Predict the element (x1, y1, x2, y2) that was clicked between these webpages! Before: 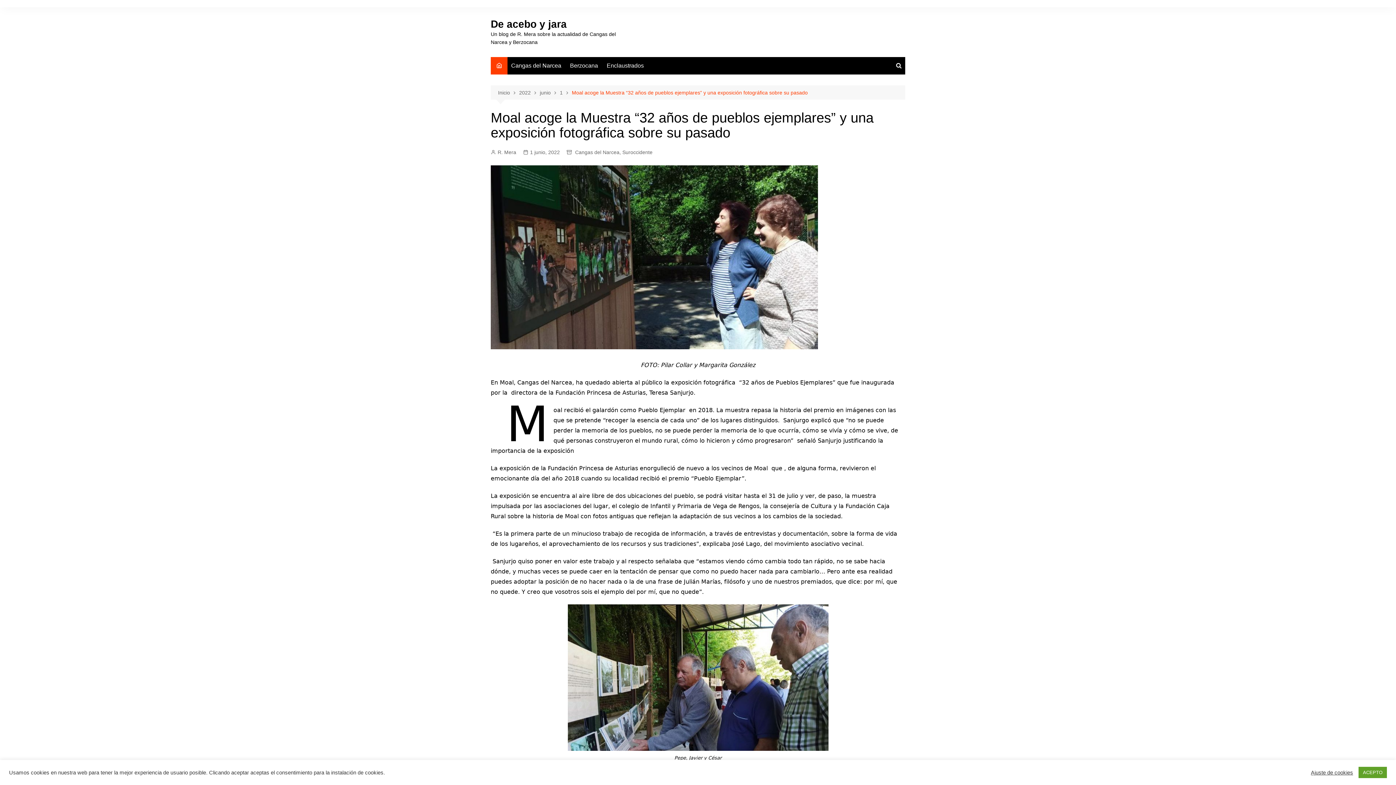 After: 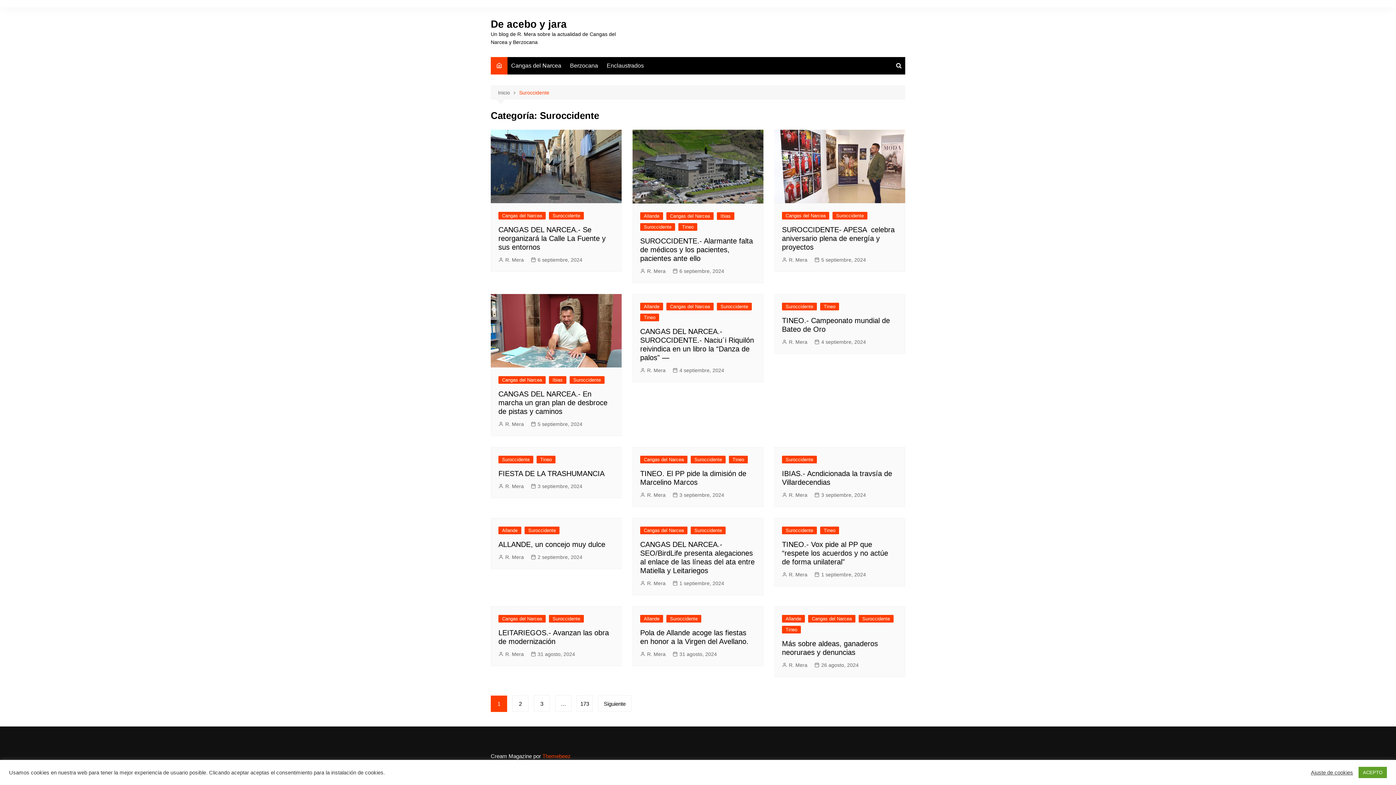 Action: label: Suroccidente bbox: (622, 148, 652, 156)